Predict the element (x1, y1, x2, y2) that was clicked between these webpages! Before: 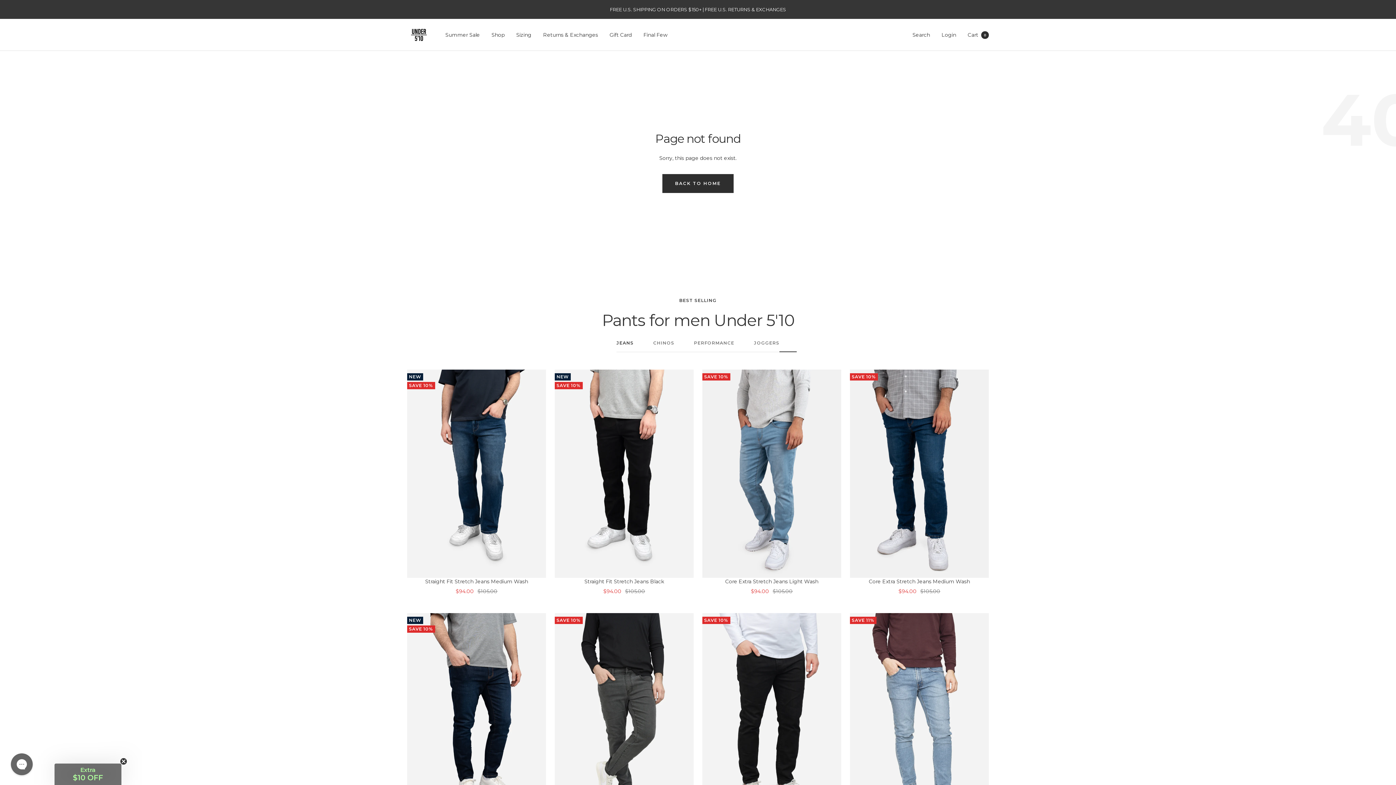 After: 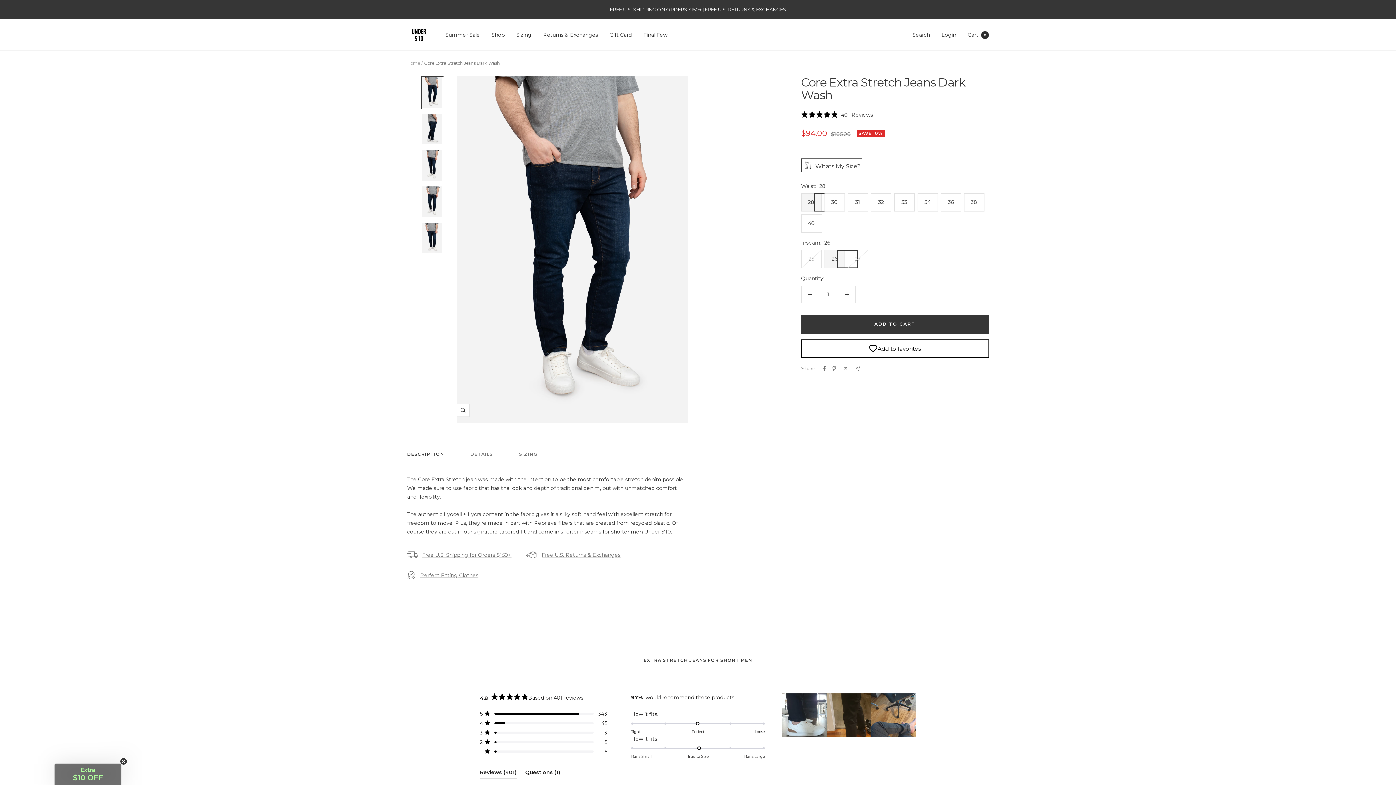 Action: bbox: (407, 613, 546, 821)